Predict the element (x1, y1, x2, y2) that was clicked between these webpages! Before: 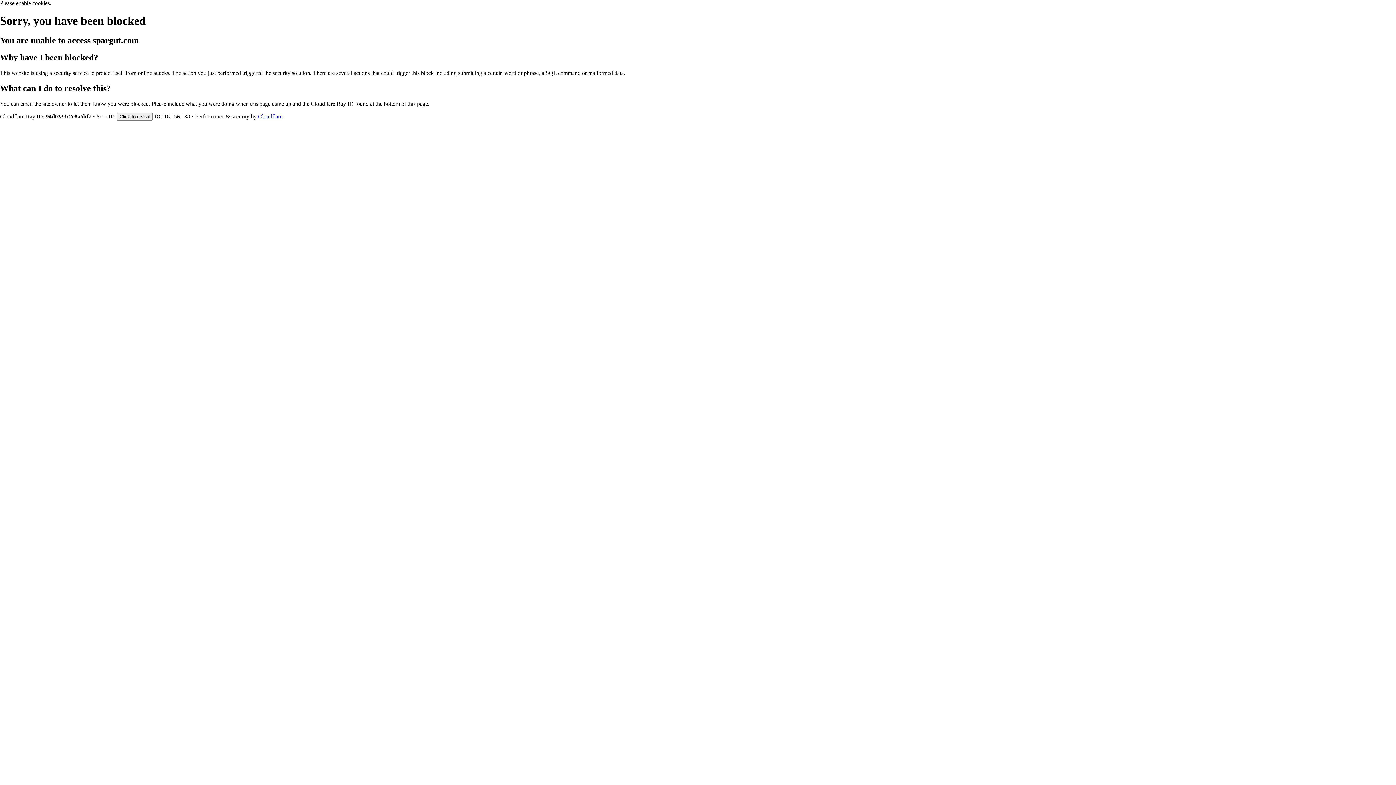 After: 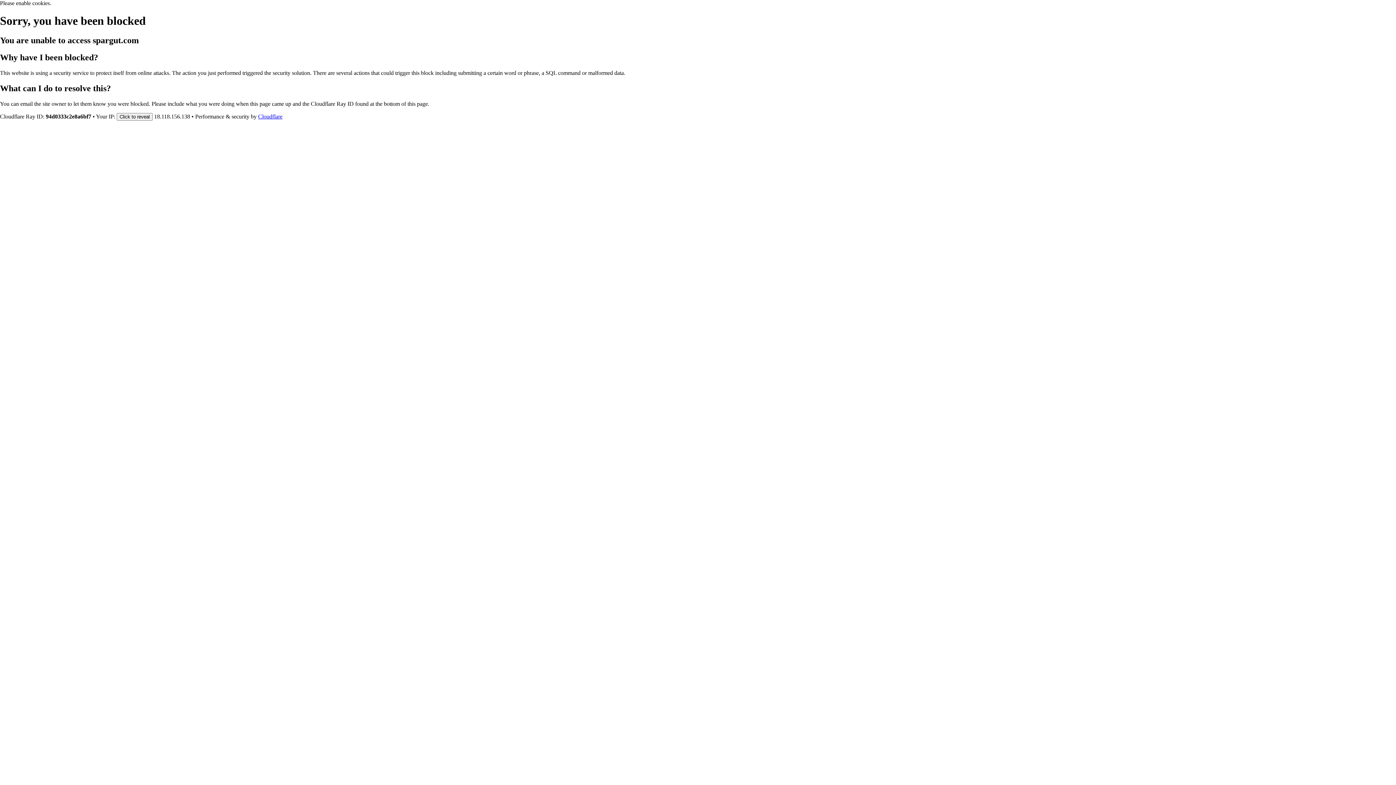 Action: label: Cloudflare bbox: (258, 113, 282, 119)